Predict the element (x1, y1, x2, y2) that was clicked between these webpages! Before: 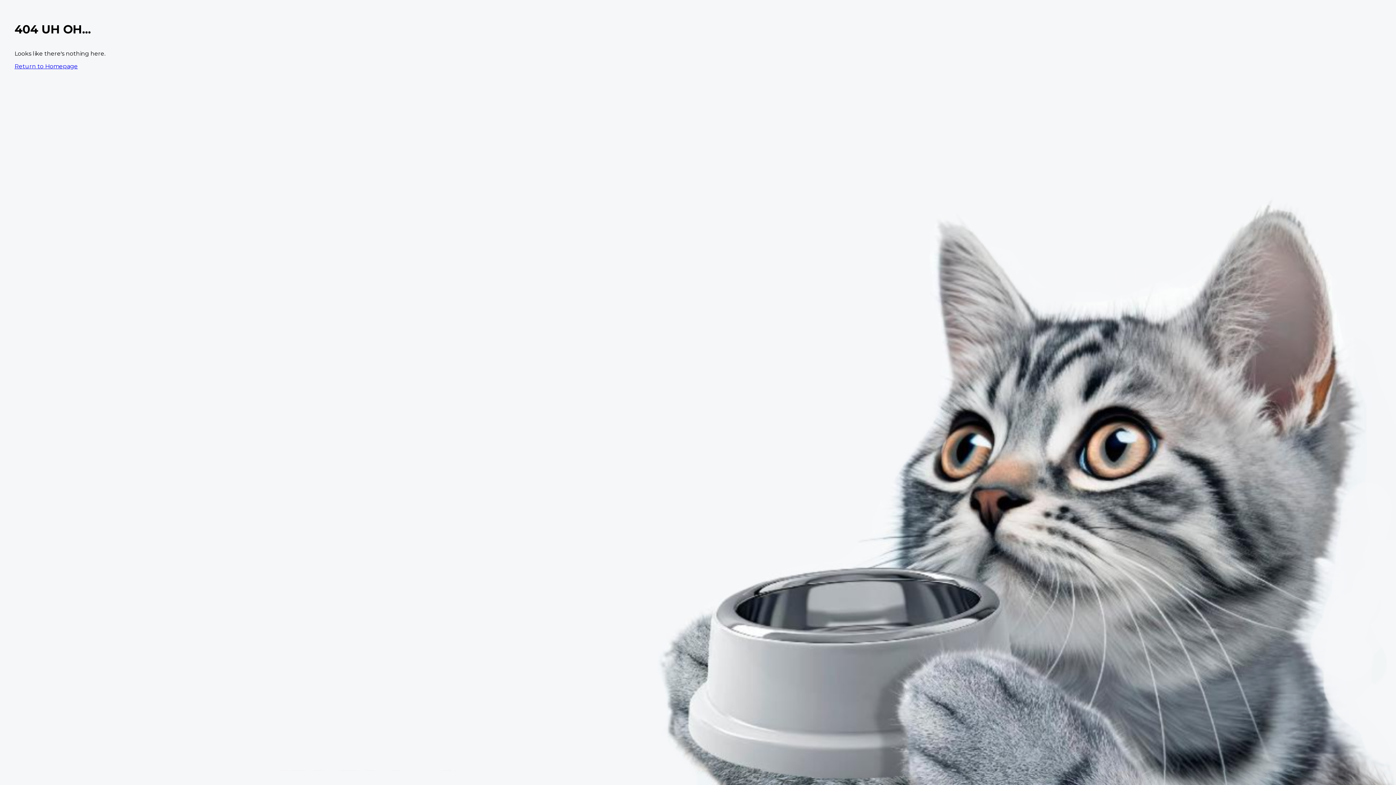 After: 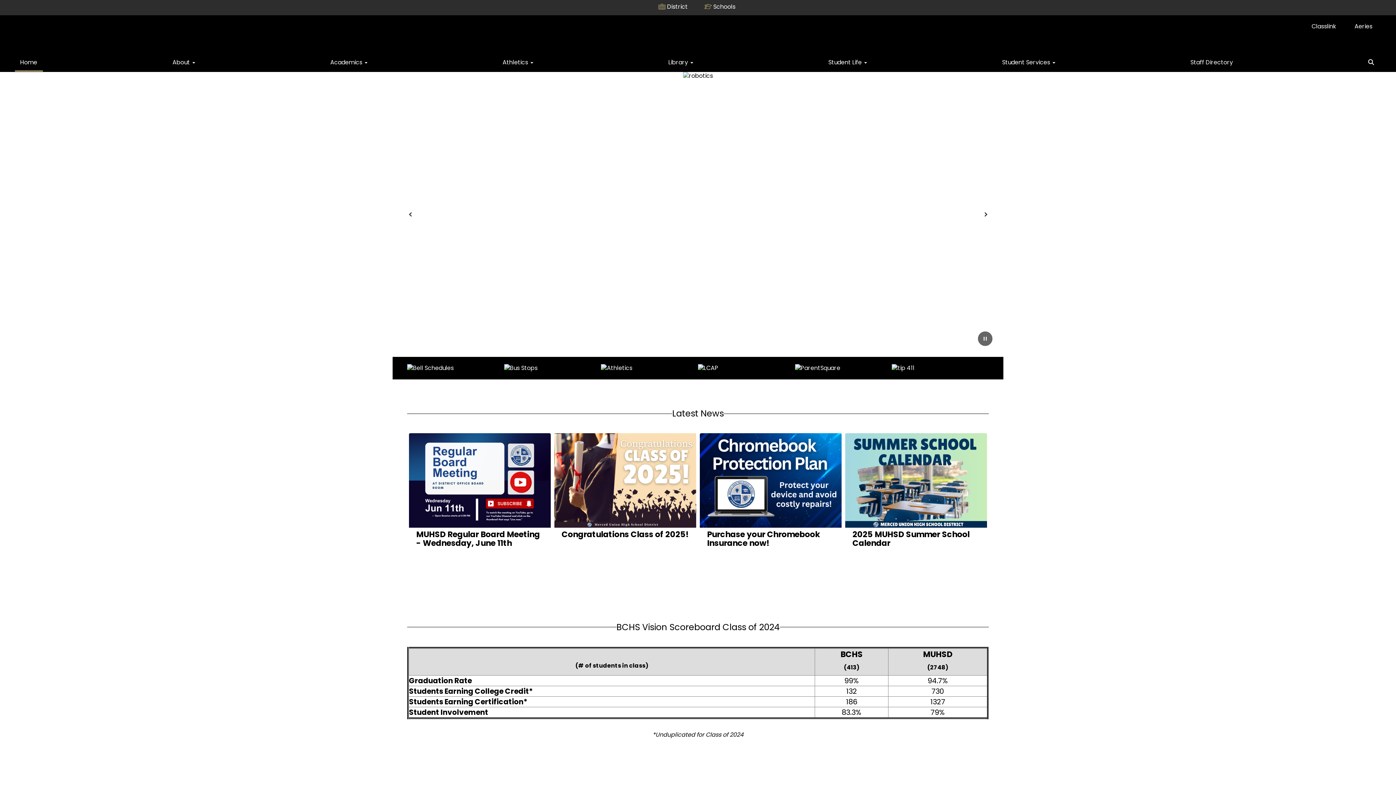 Action: bbox: (14, 62, 77, 69) label: Return to Homepage